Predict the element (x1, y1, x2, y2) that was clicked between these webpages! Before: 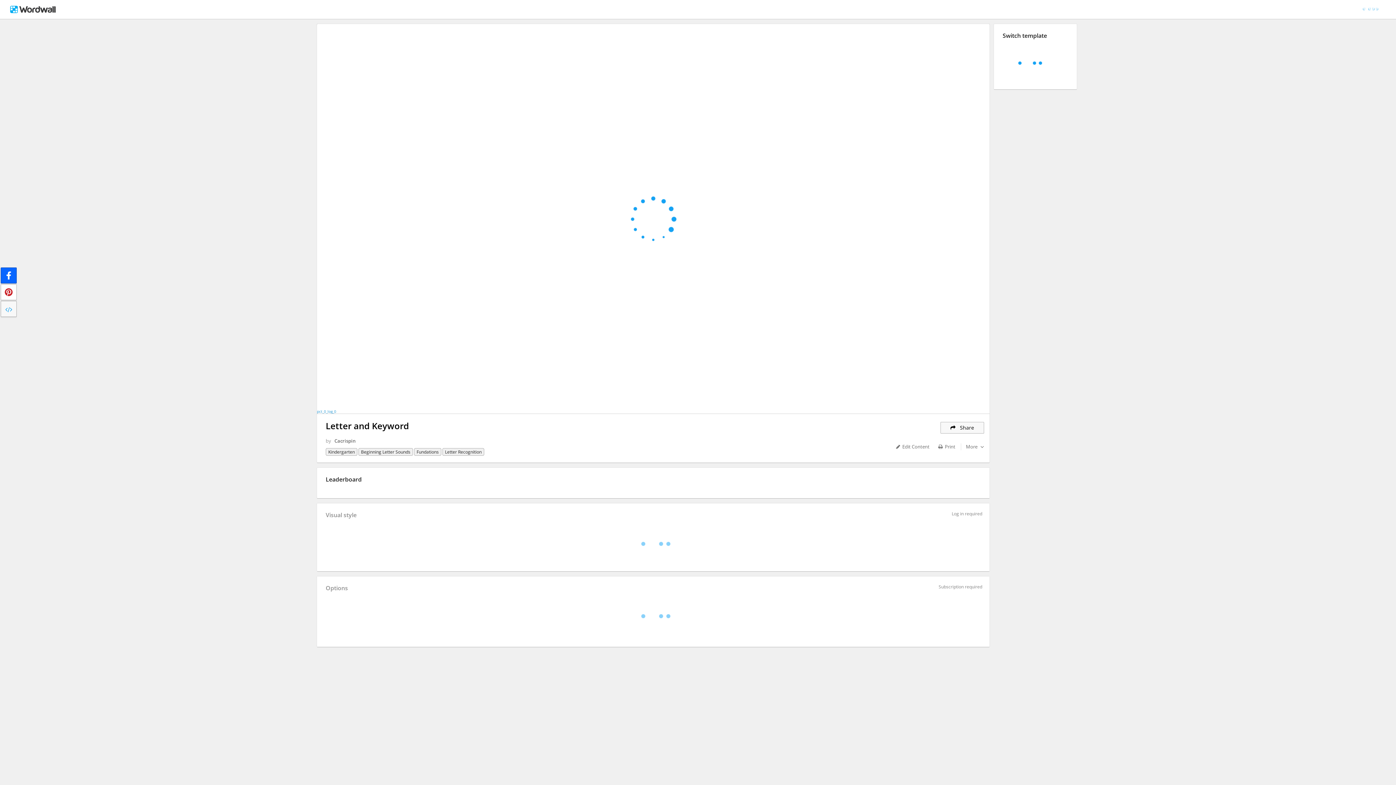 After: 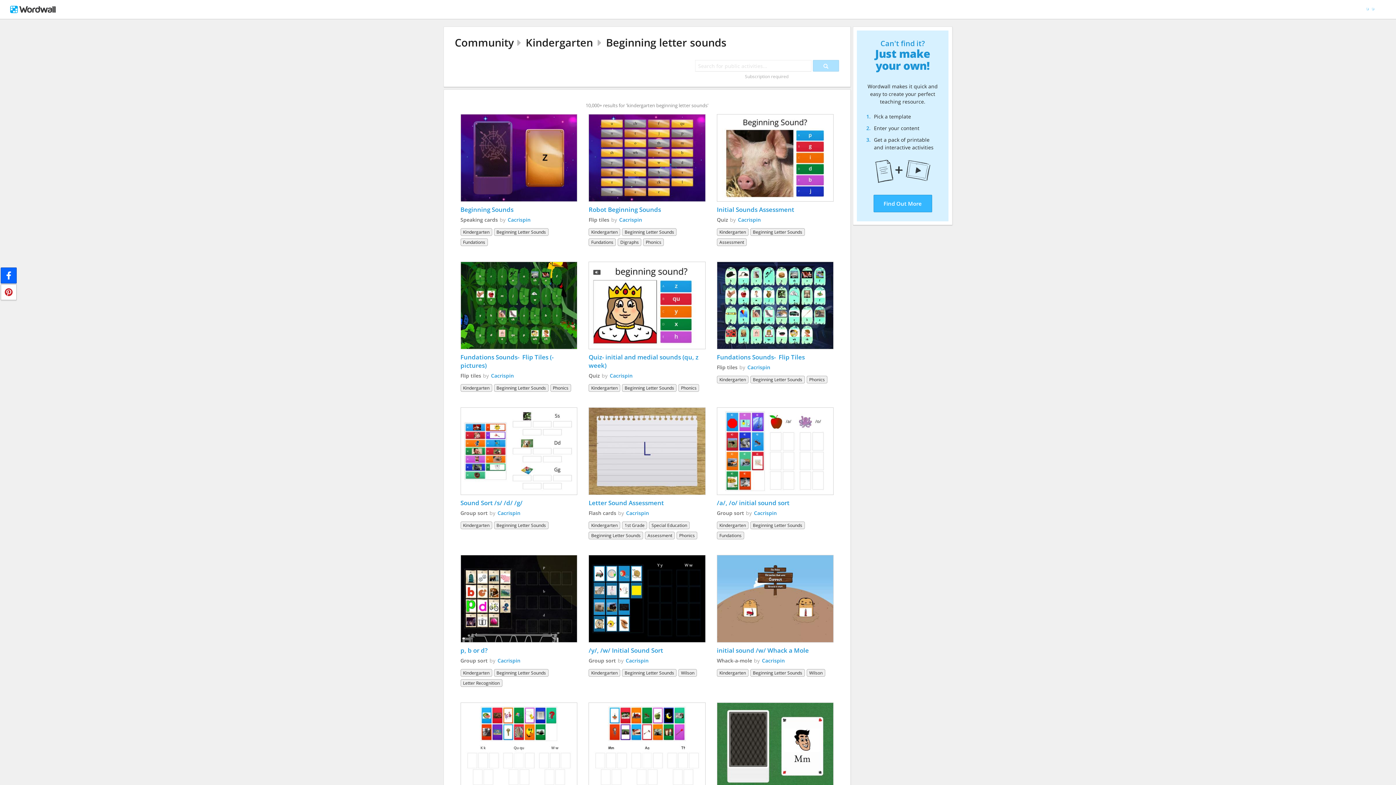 Action: bbox: (358, 448, 413, 456) label: Beginning Letter Sounds